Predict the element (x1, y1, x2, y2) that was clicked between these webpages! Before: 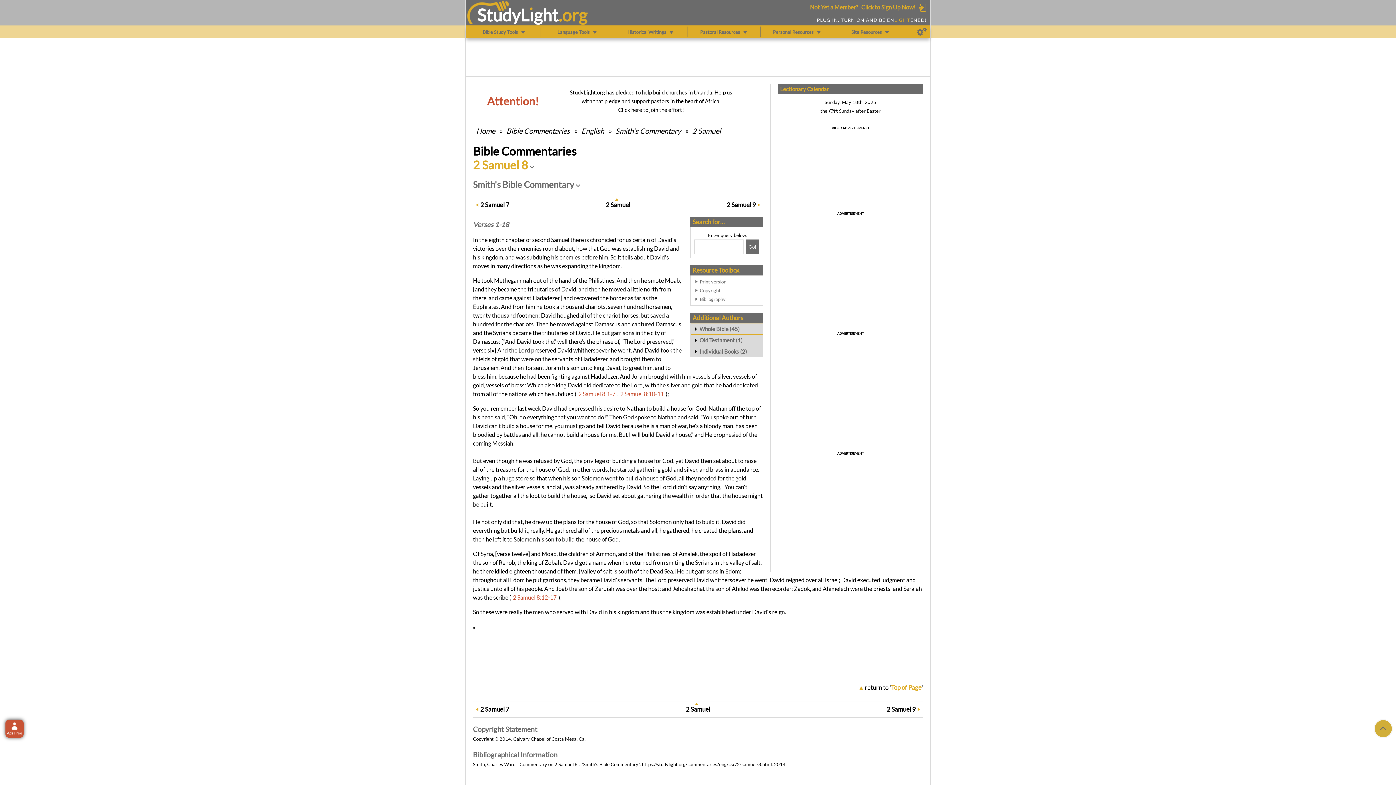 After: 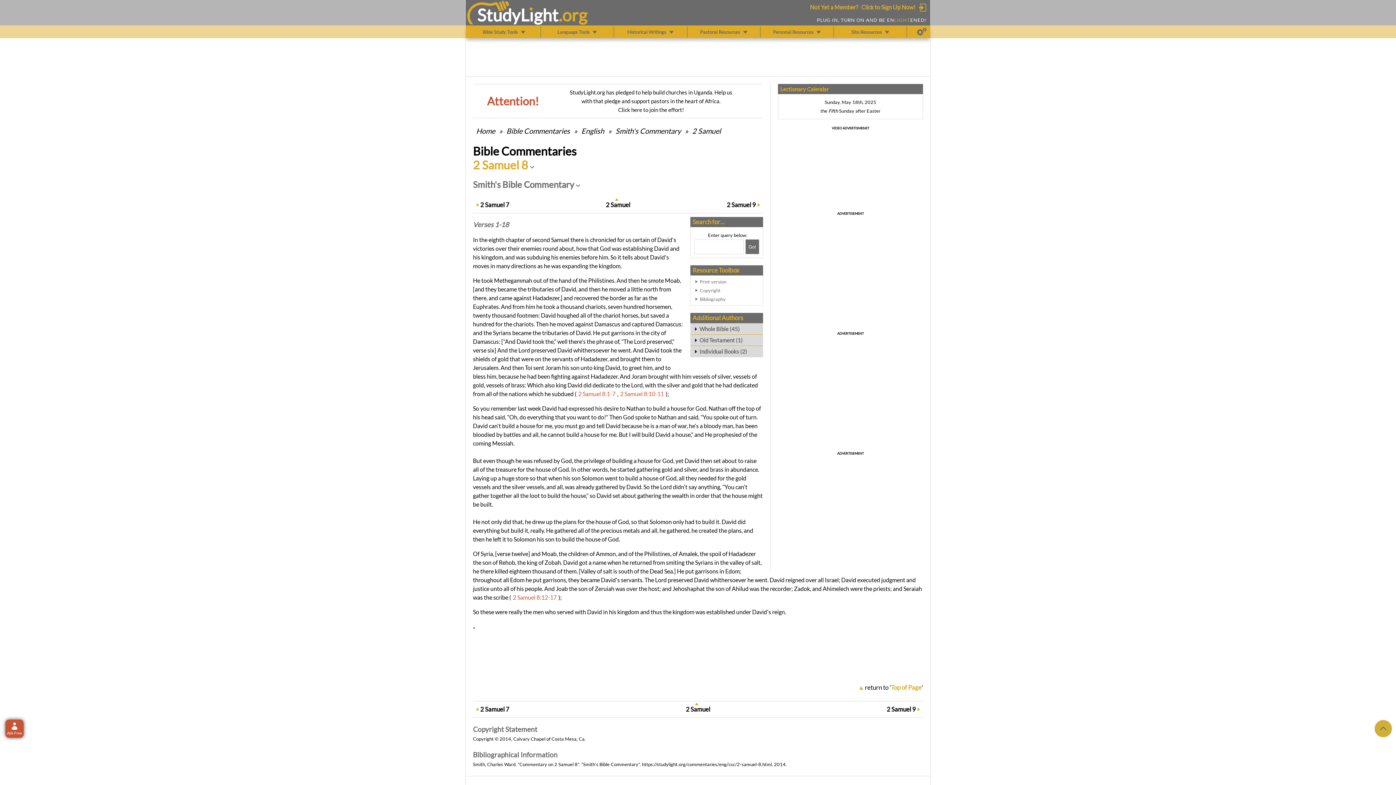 Action: label: Verses 1-18 bbox: (473, 220, 509, 228)